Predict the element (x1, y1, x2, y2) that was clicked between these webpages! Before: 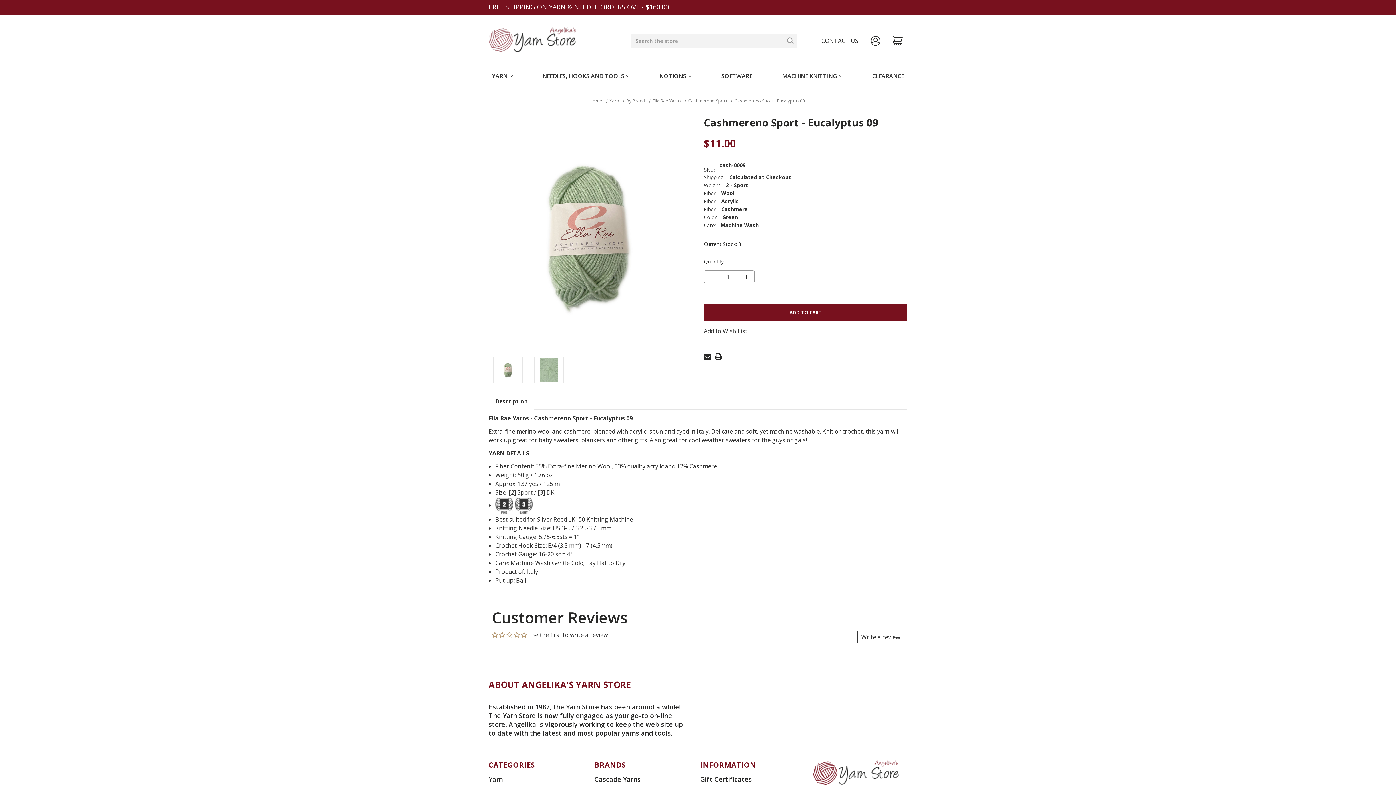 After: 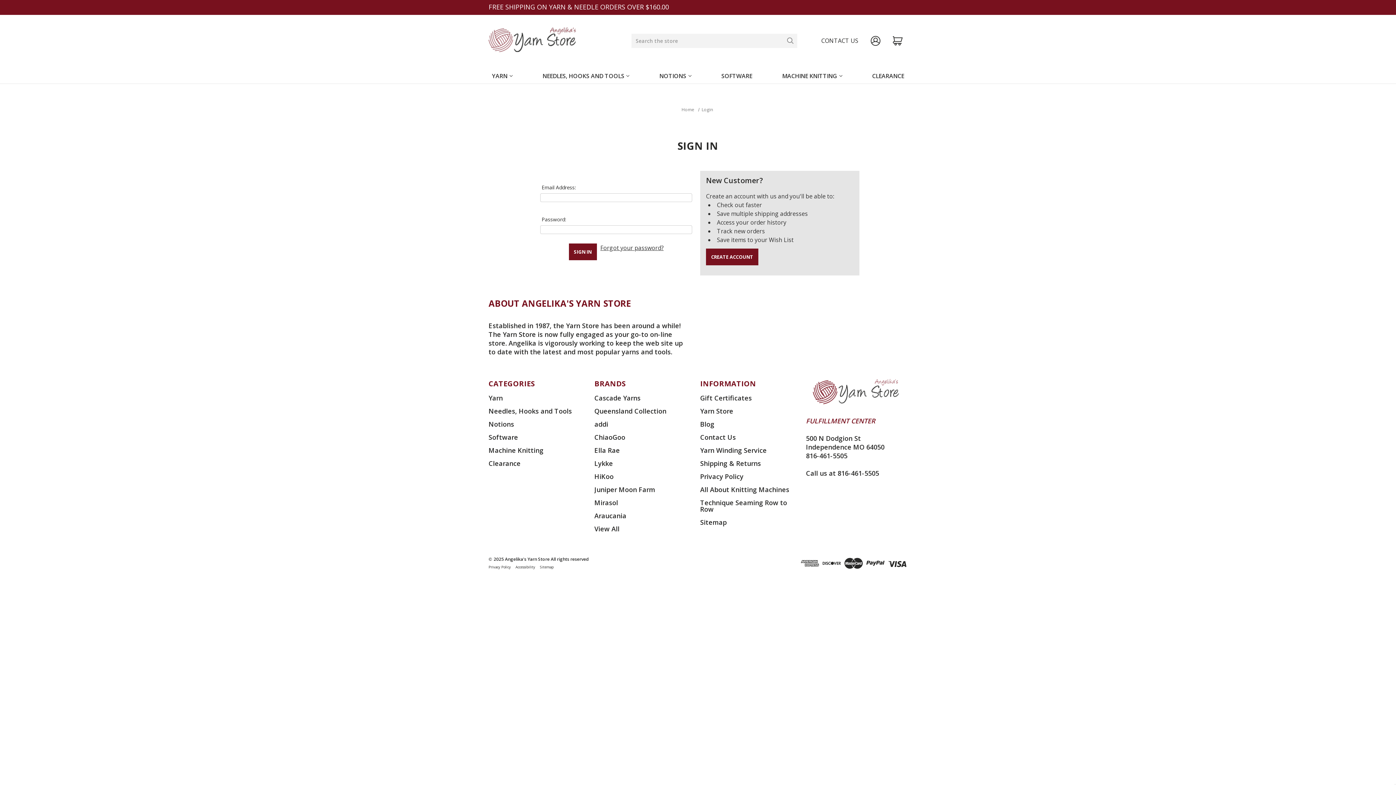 Action: bbox: (868, 33, 883, 48) label: Sign in